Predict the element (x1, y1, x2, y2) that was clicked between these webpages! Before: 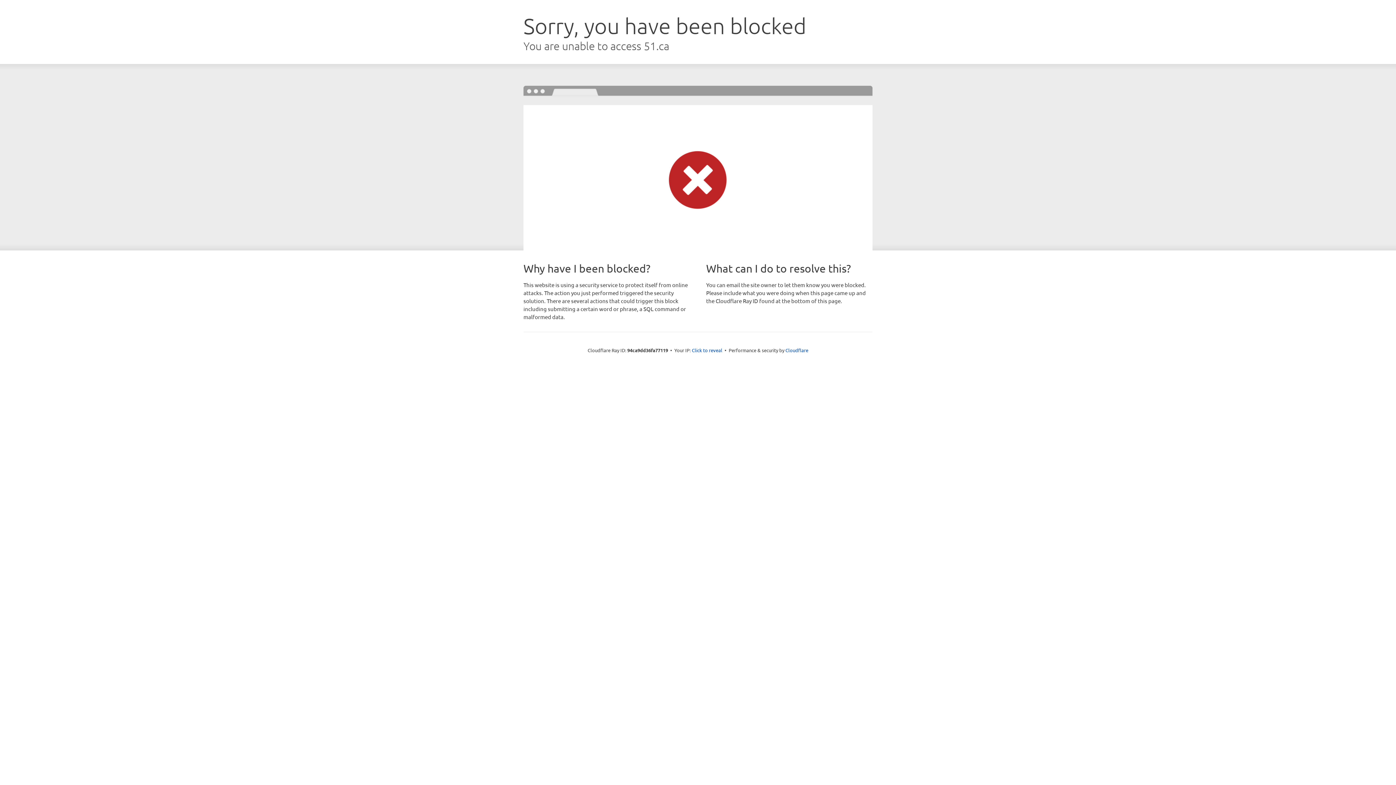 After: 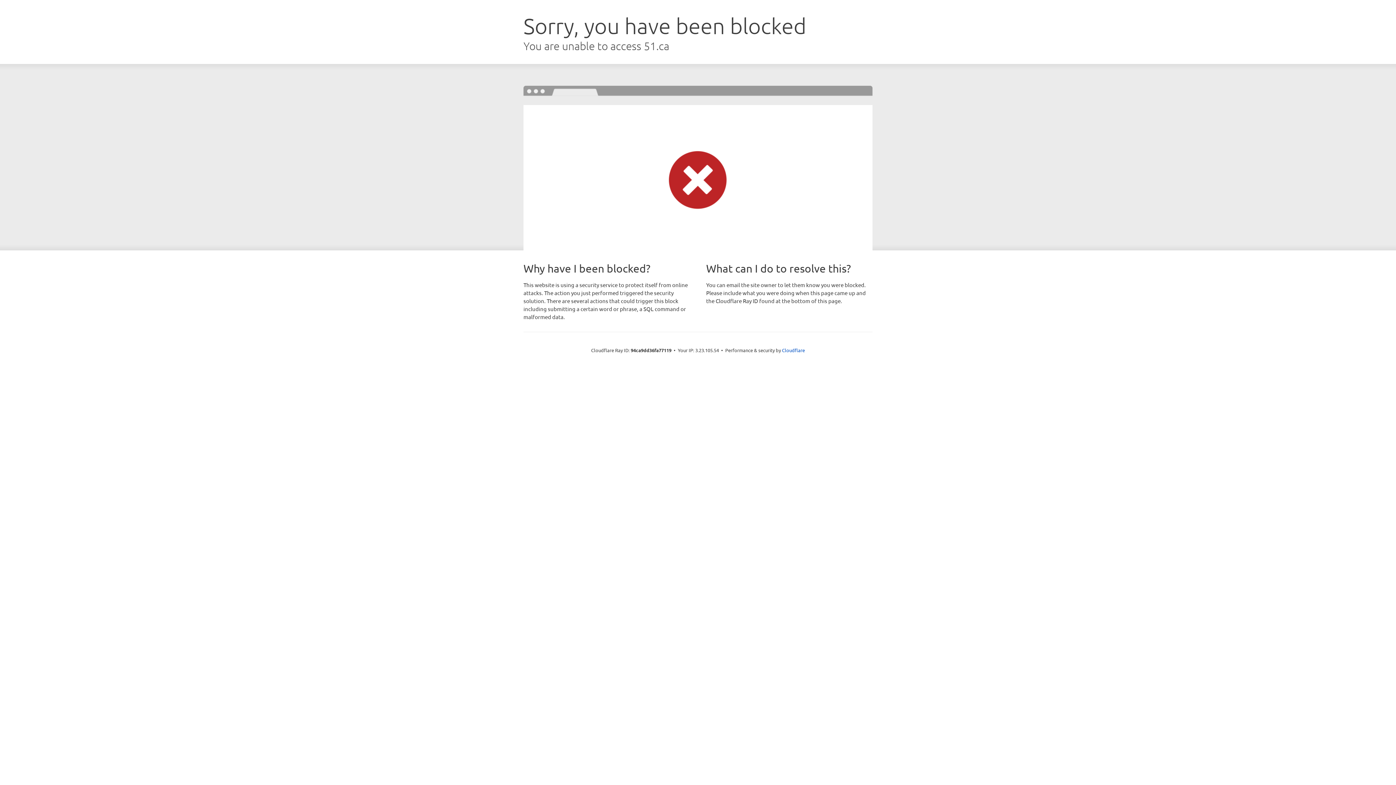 Action: label: Click to reveal bbox: (692, 346, 722, 353)